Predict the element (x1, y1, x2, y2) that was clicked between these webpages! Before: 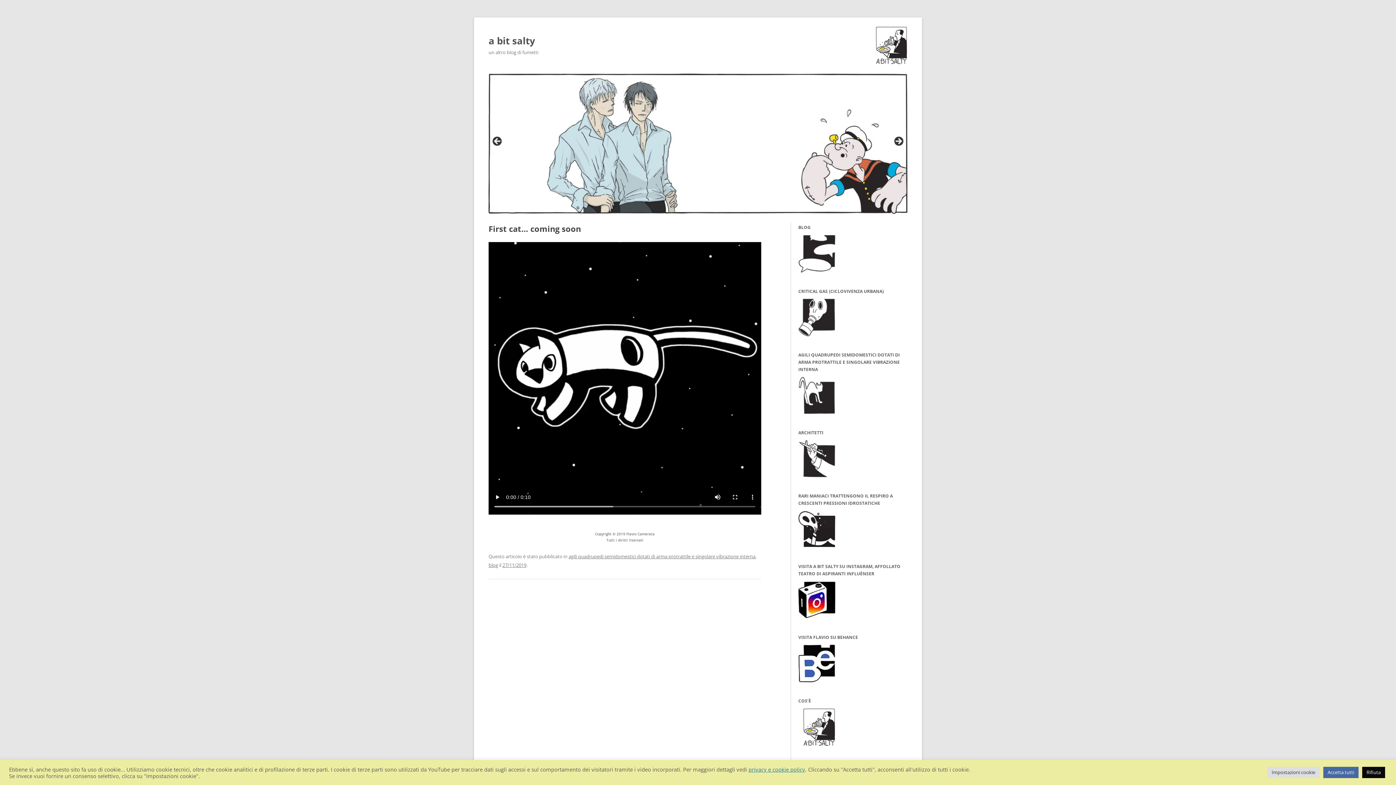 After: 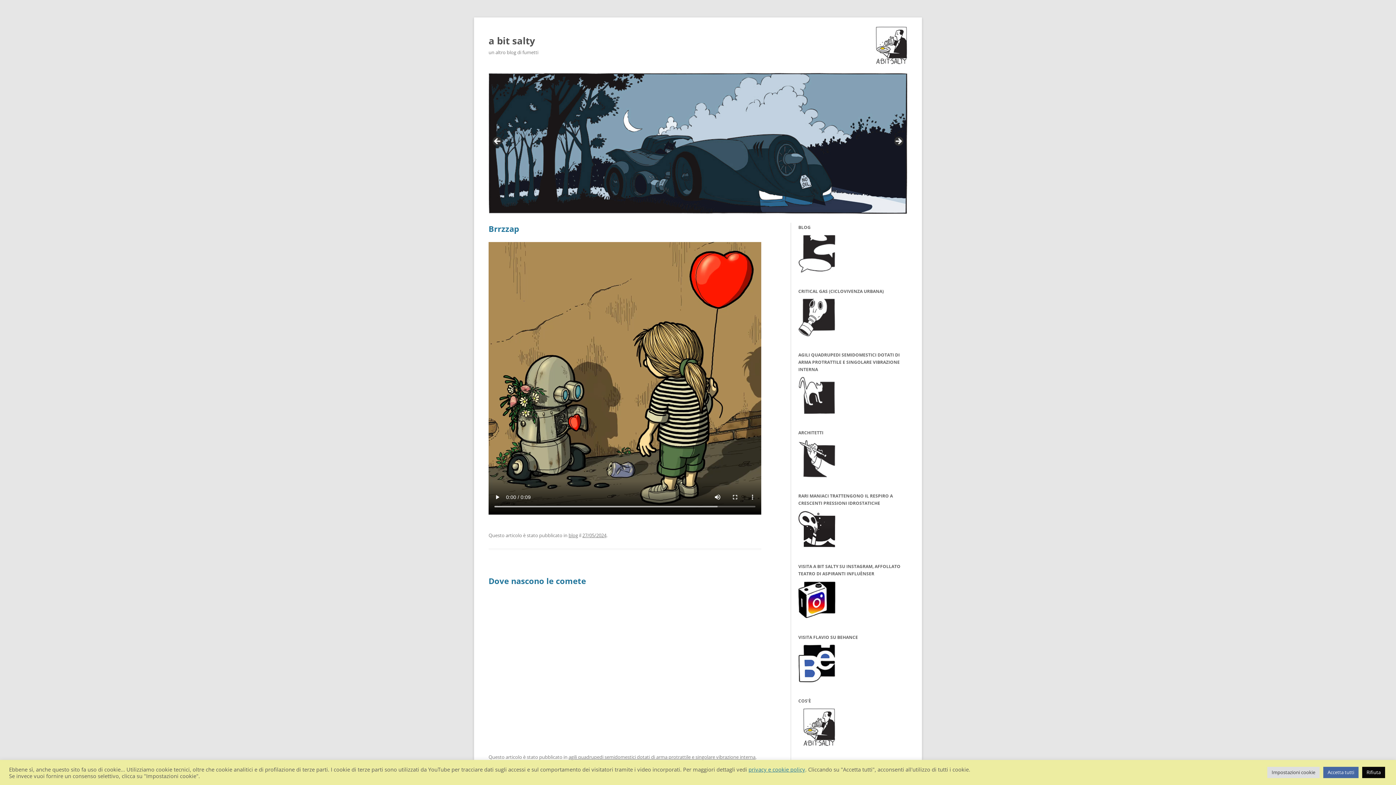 Action: bbox: (488, 33, 535, 48) label: a bit salty